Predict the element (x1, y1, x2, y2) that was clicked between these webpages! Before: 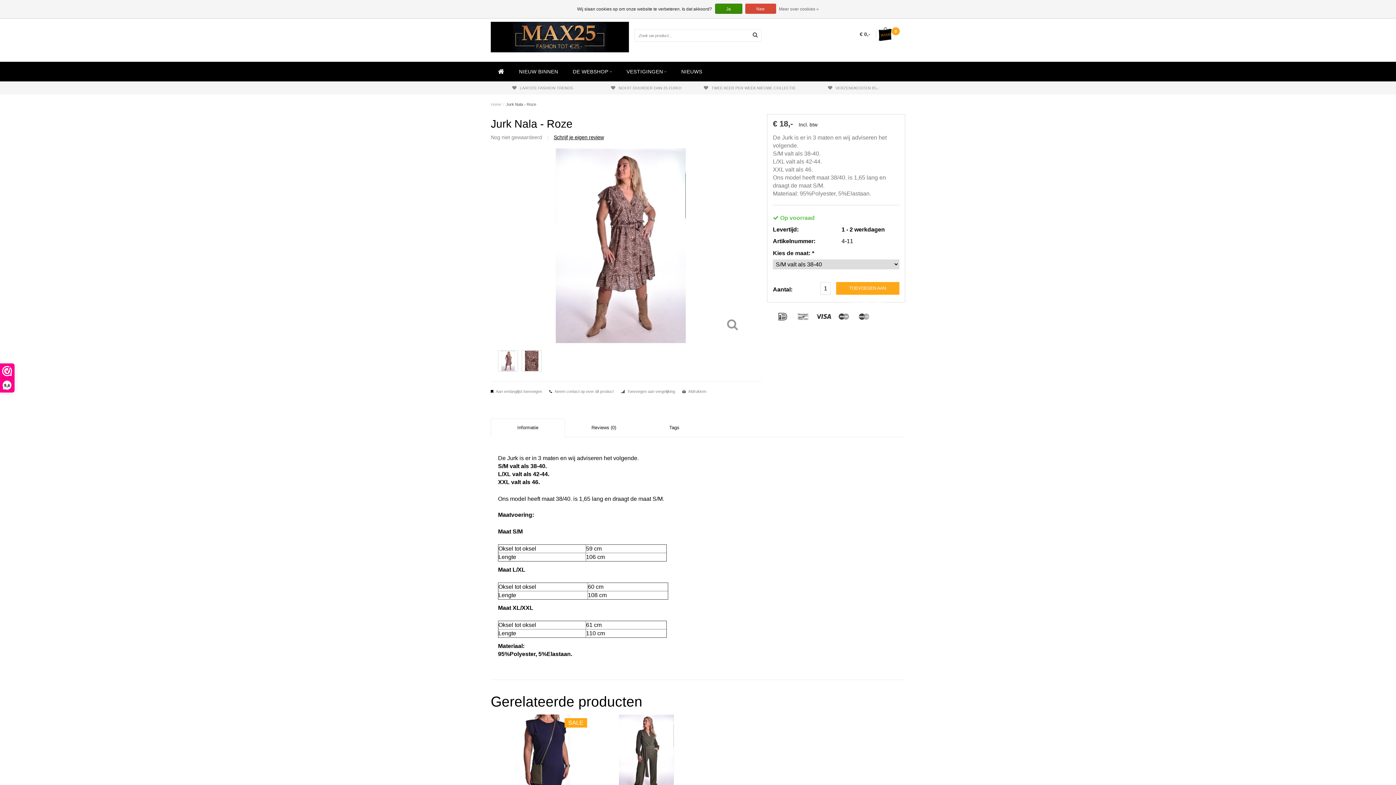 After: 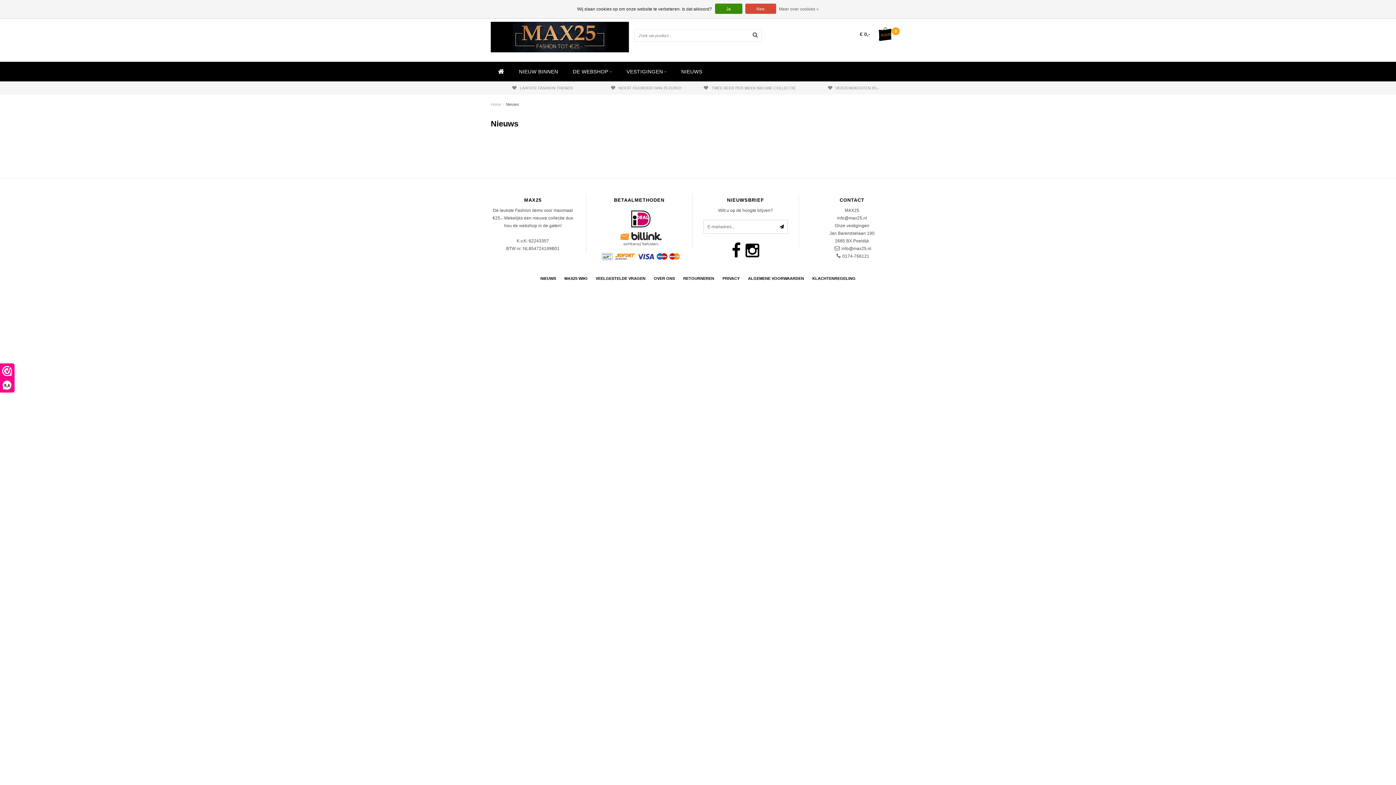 Action: label: NIEUWS bbox: (674, 61, 709, 81)